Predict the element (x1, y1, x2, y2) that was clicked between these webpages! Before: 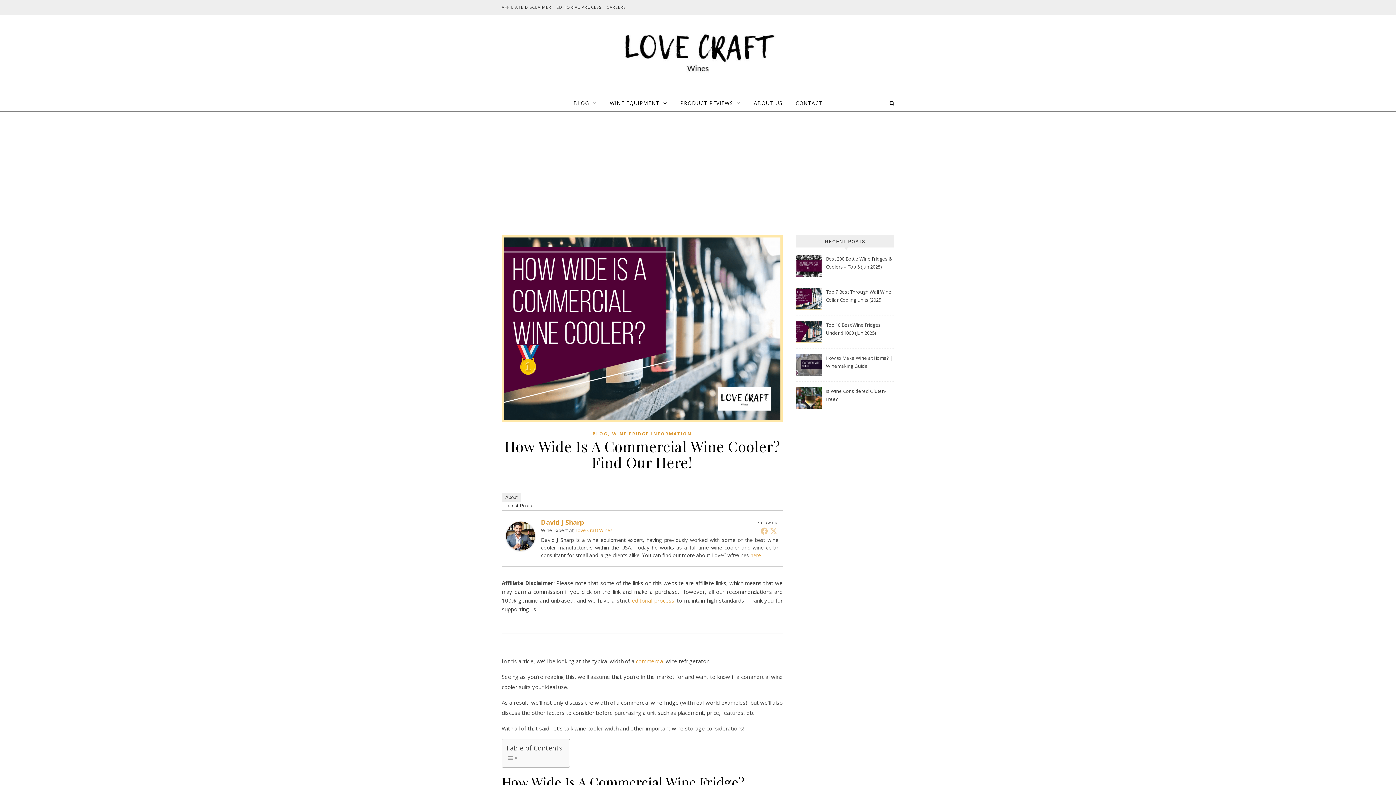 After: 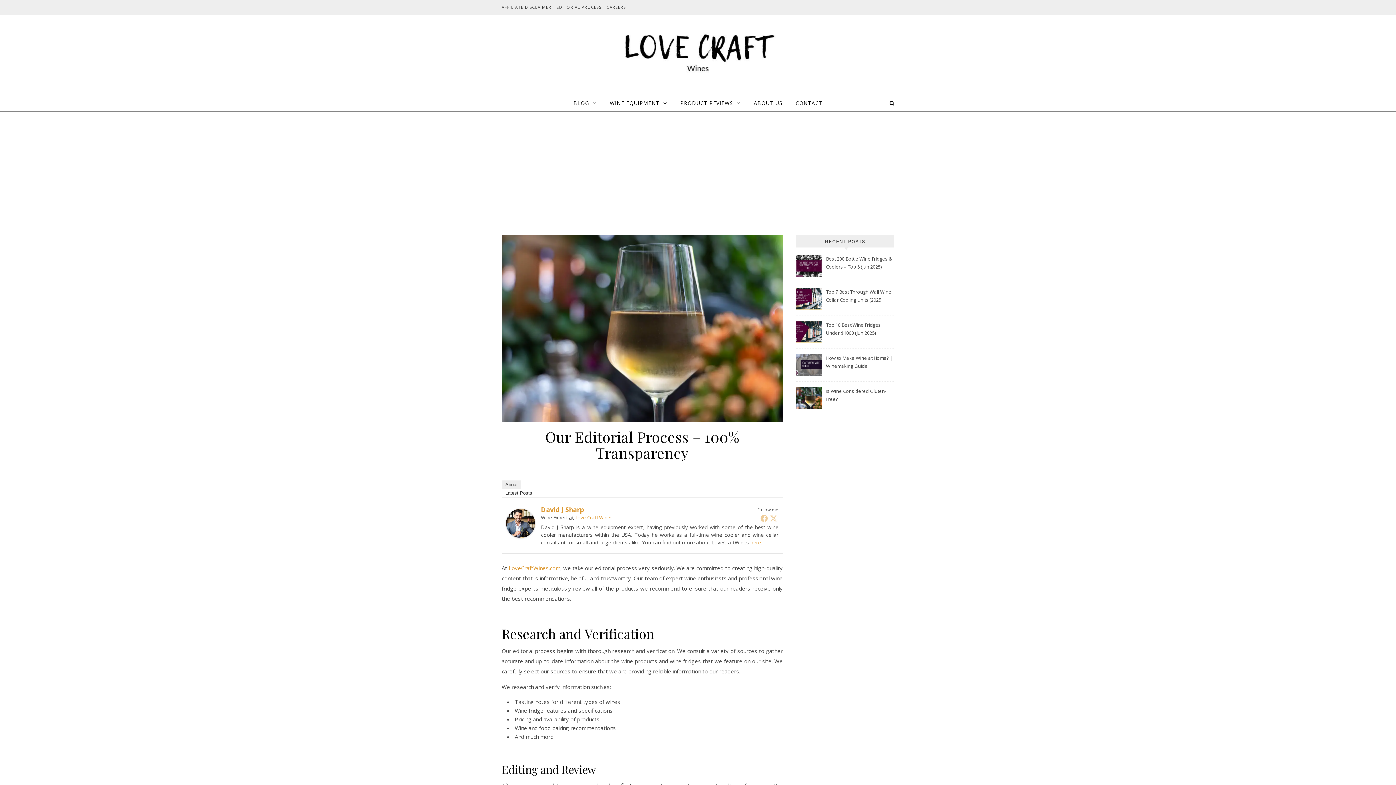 Action: label: EDITORIAL PROCESS bbox: (554, 0, 603, 14)